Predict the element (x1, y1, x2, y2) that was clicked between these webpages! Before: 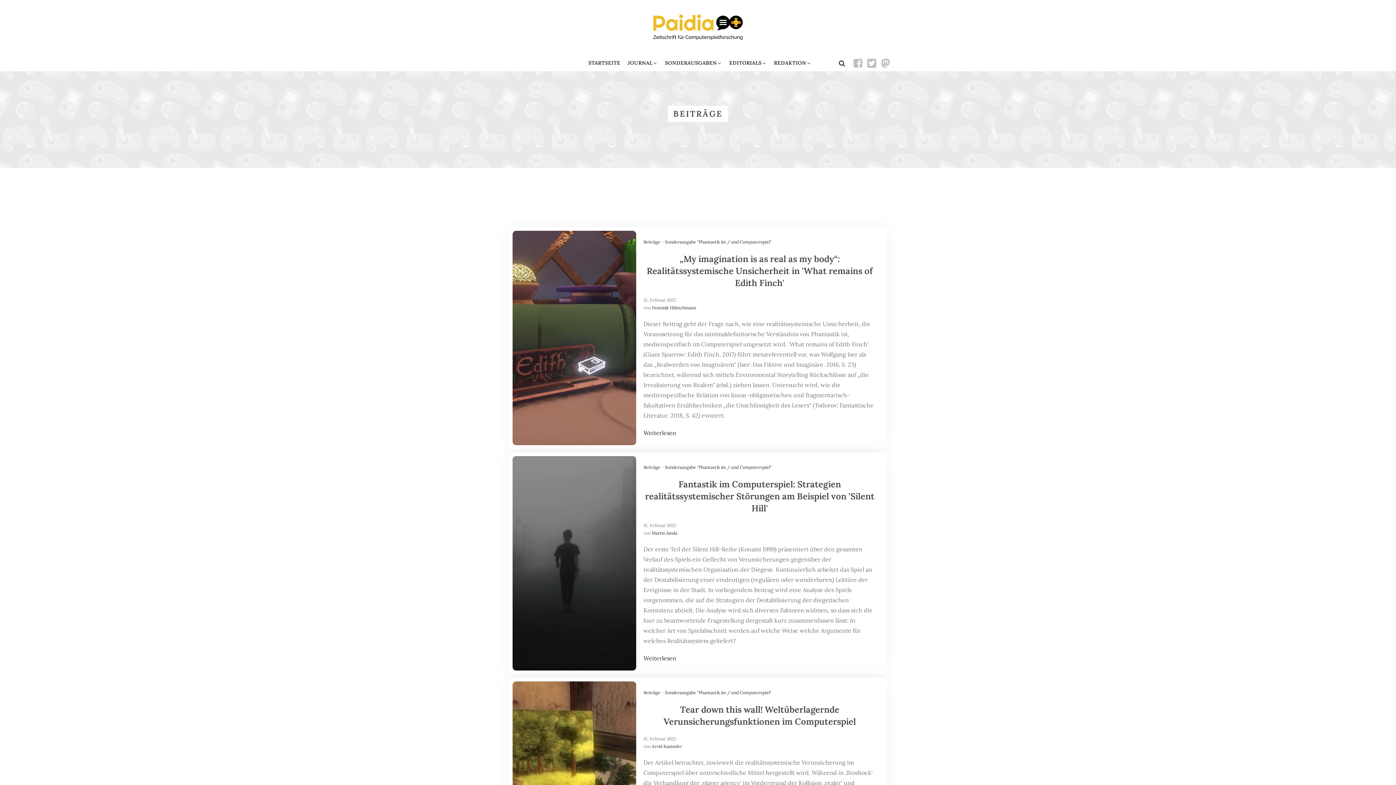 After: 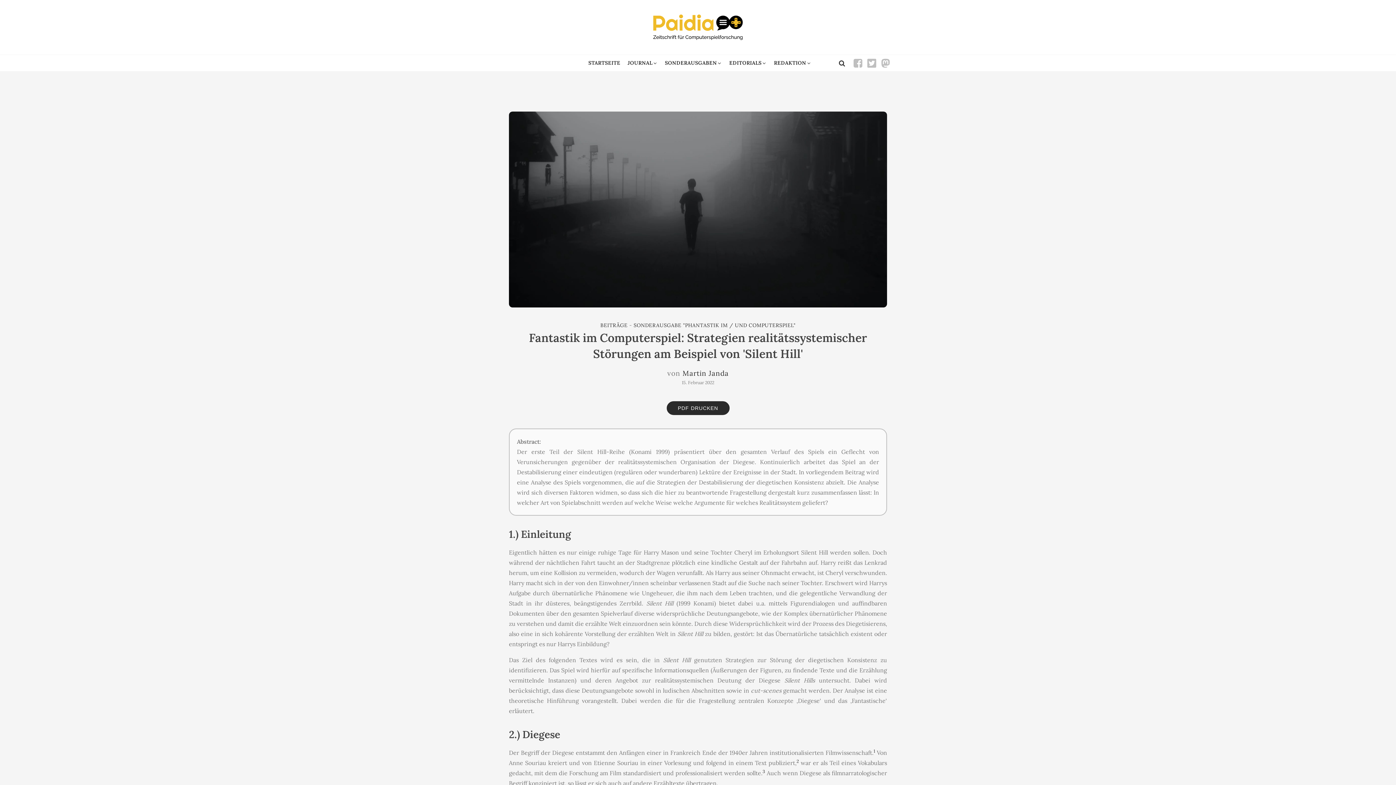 Action: label: Weiterlesen bbox: (643, 653, 676, 663)